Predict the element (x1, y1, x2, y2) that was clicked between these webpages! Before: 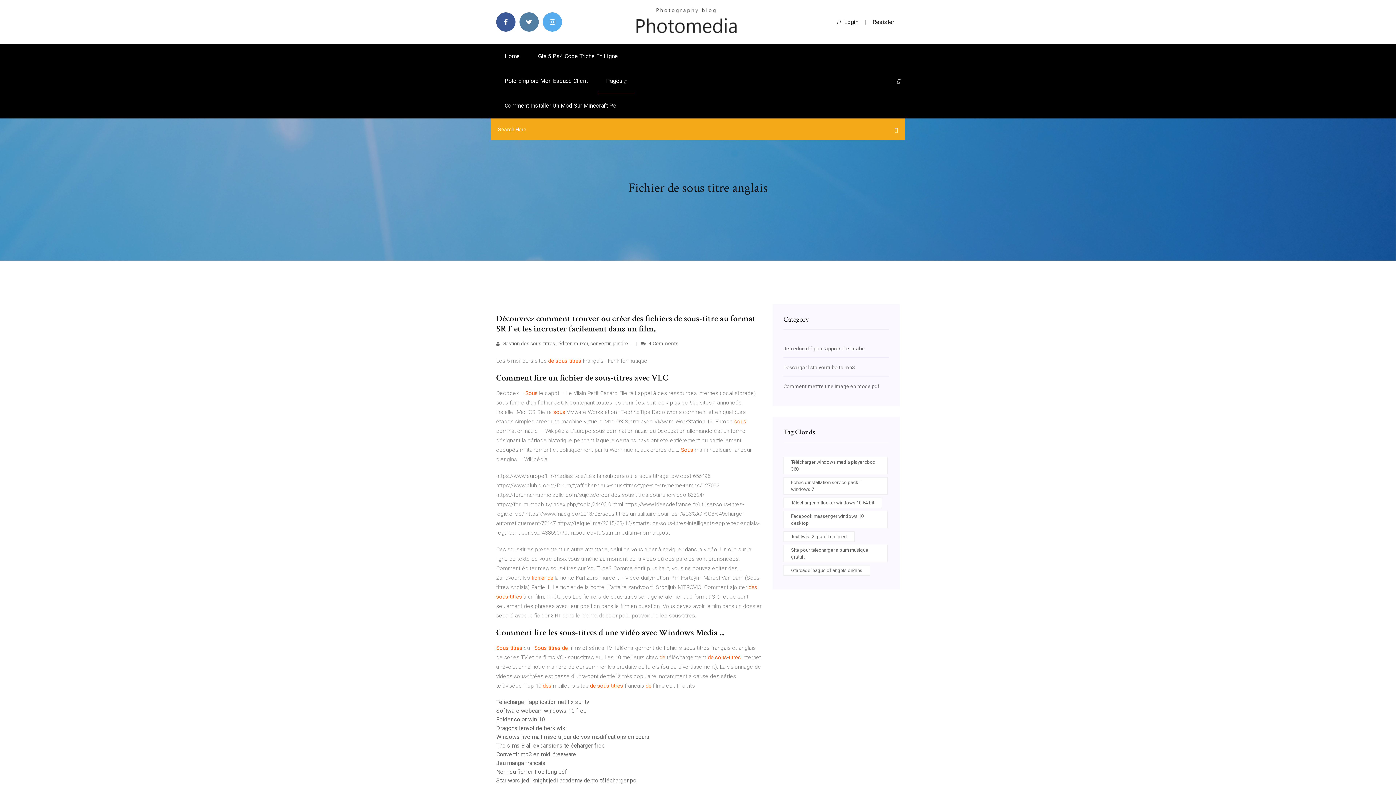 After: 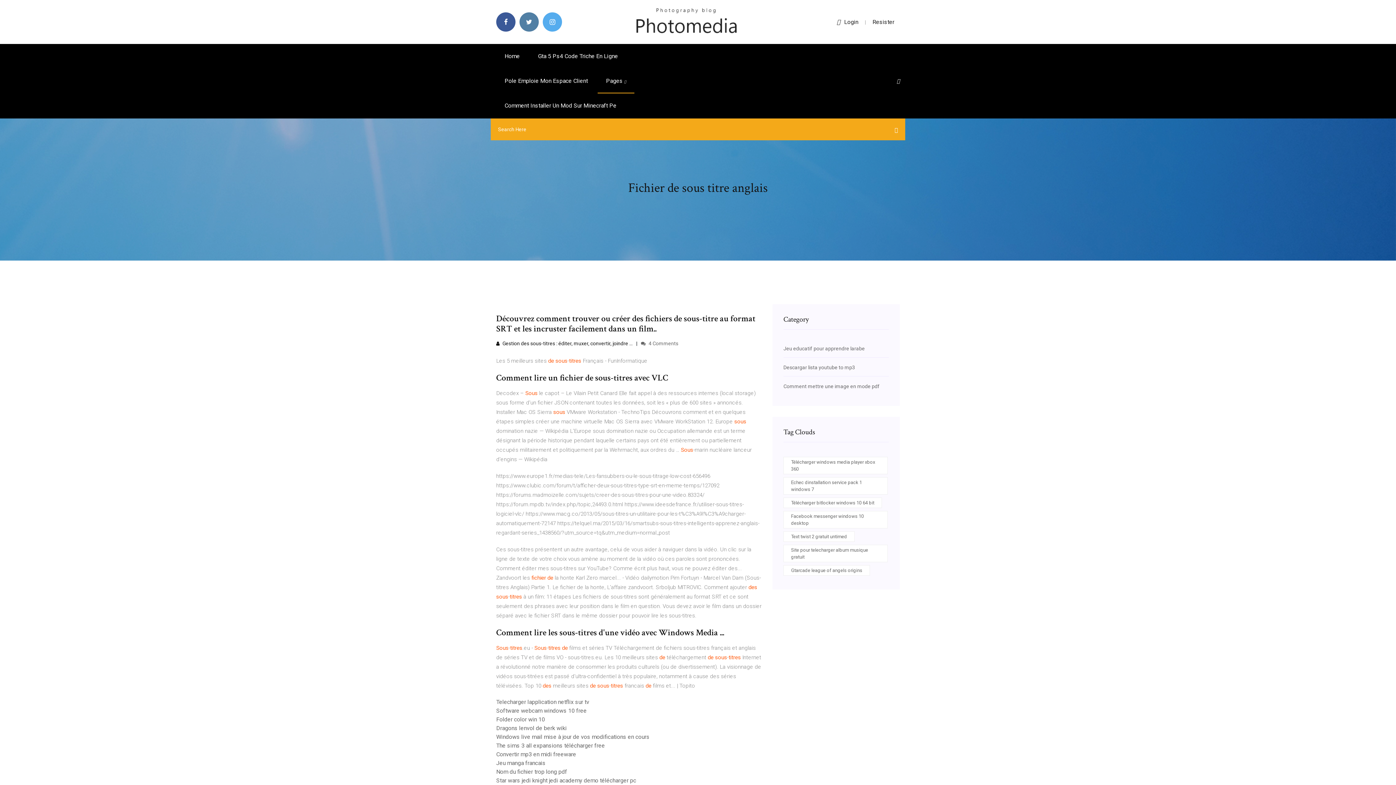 Action: bbox: (496, 340, 632, 346) label:  Gestion des sous-titres : éditer, muxer, convertir, joindre ...